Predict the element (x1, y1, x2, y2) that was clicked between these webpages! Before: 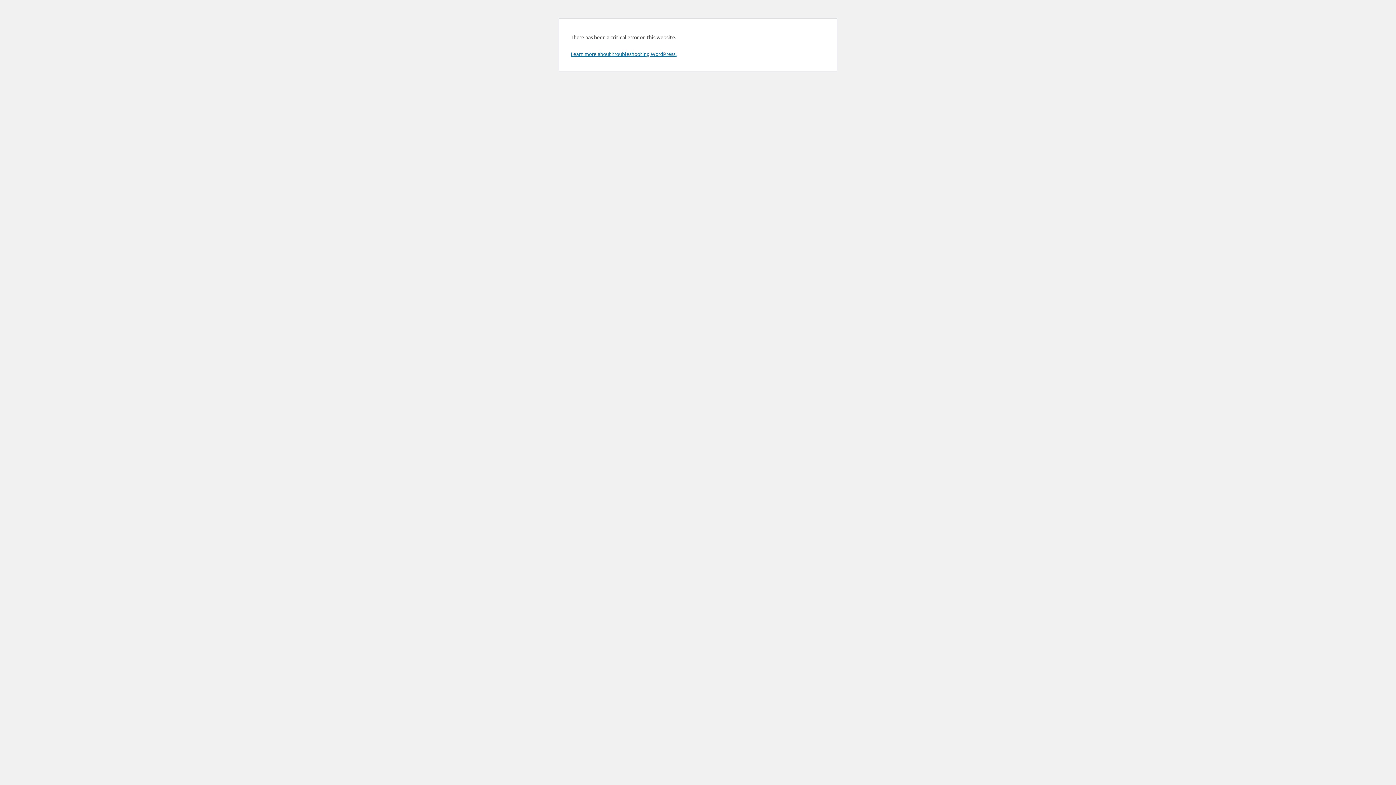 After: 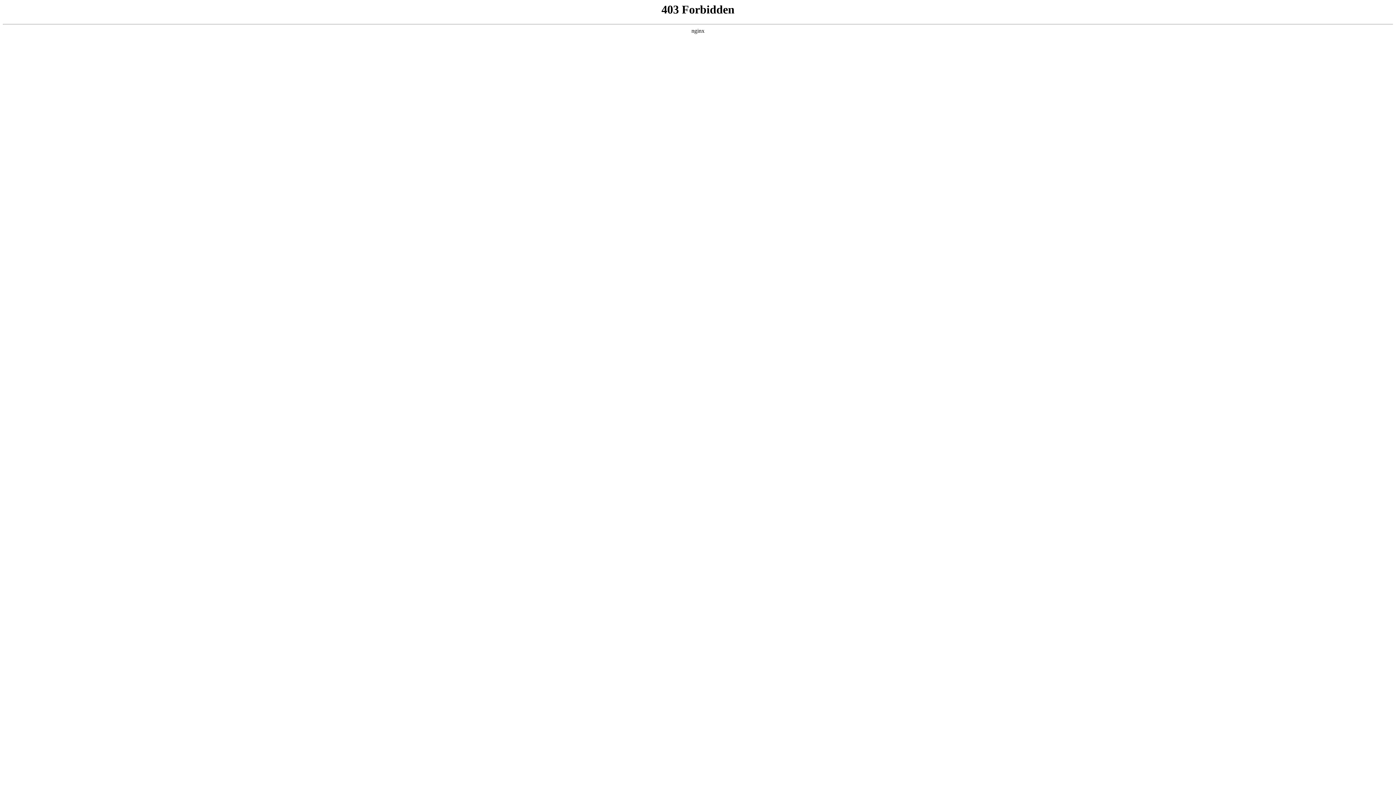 Action: bbox: (570, 50, 676, 57) label: Learn more about troubleshooting WordPress.